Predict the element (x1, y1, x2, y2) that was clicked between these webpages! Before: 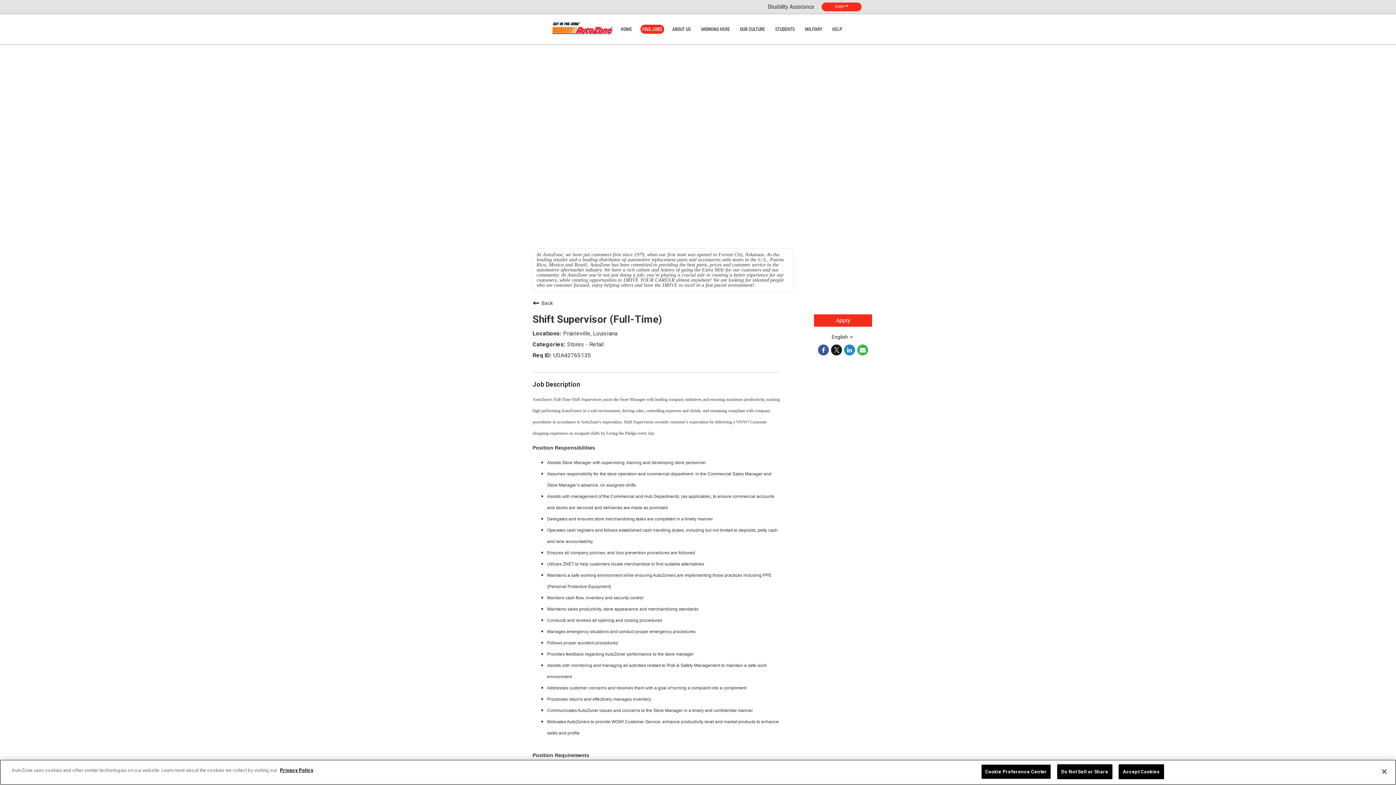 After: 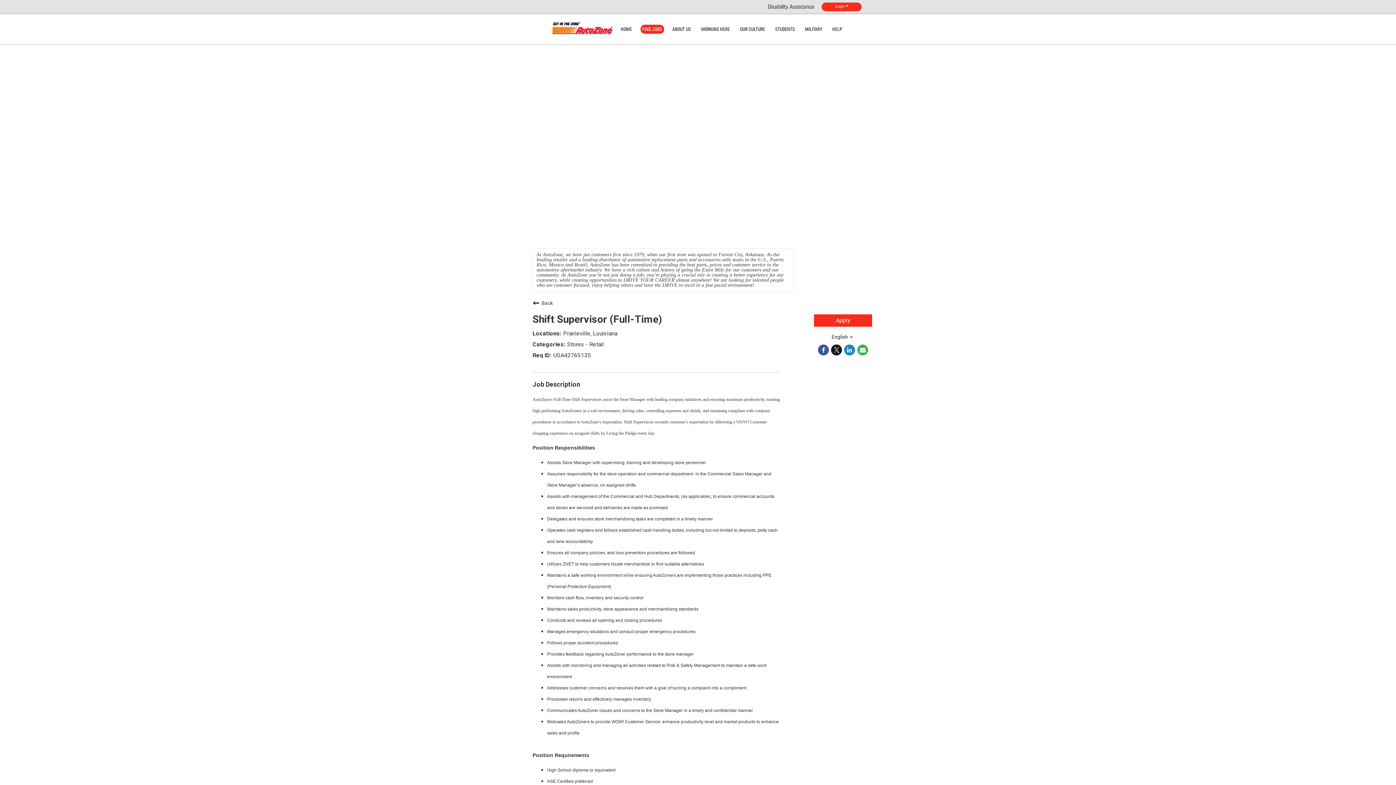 Action: bbox: (1118, 764, 1164, 779) label: Accept Cookies